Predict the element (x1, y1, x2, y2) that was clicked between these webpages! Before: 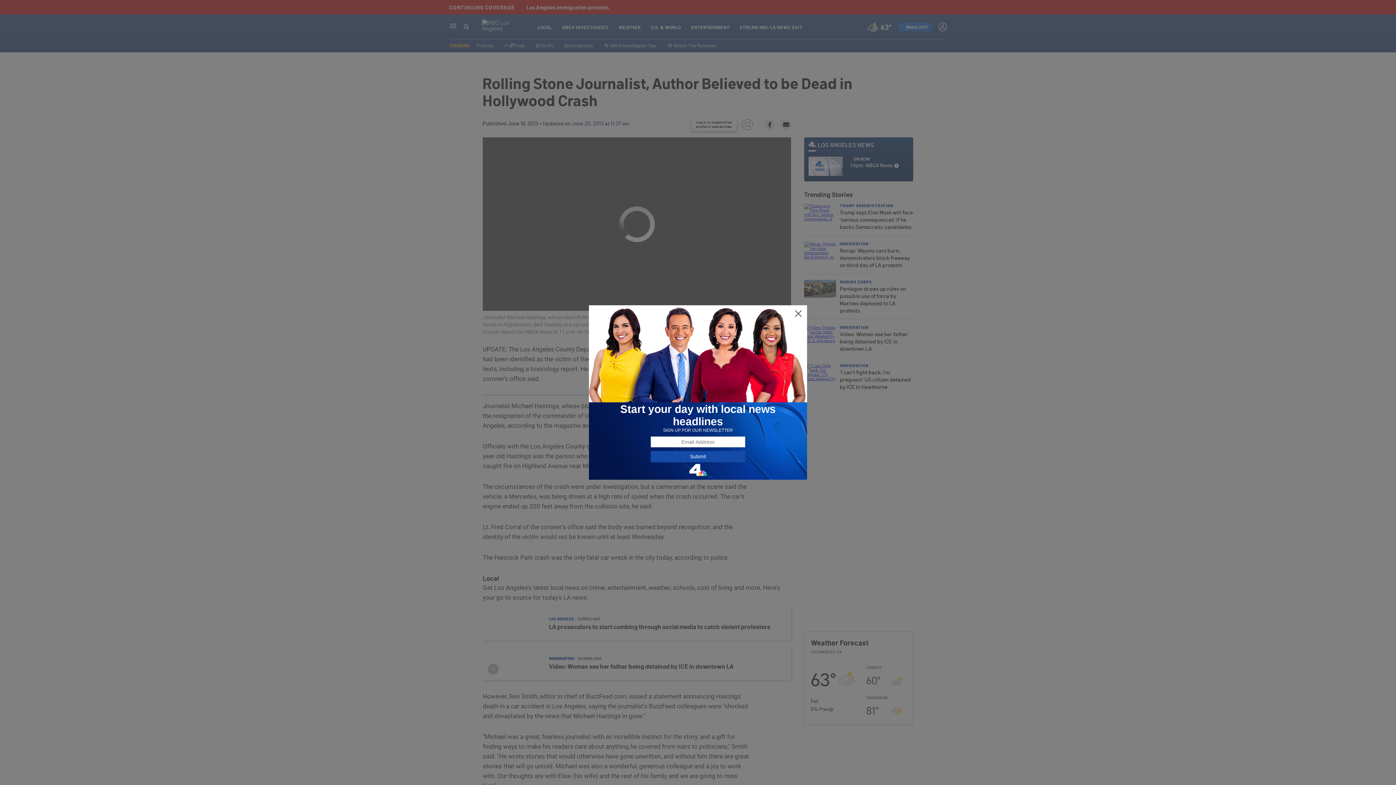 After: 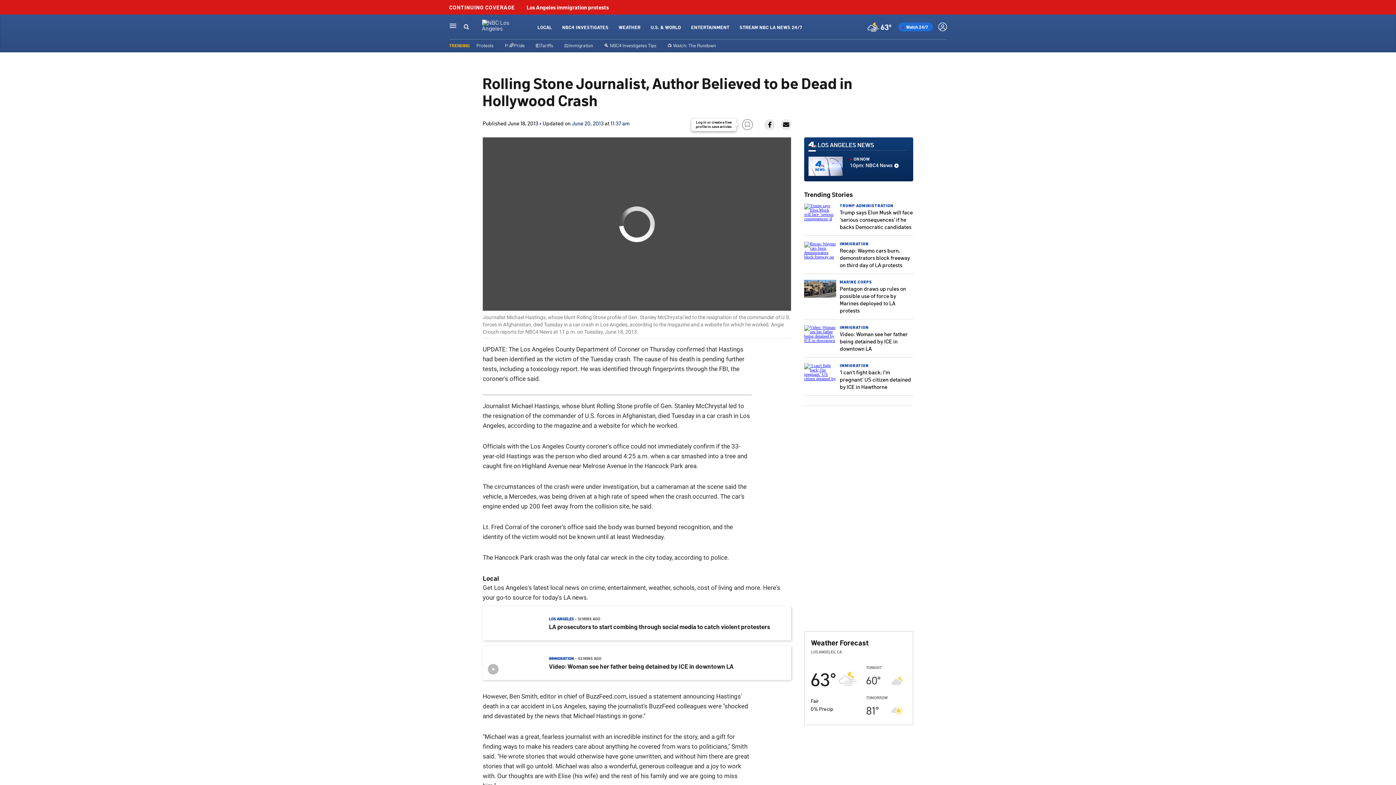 Action: bbox: (794, 309, 802, 318)